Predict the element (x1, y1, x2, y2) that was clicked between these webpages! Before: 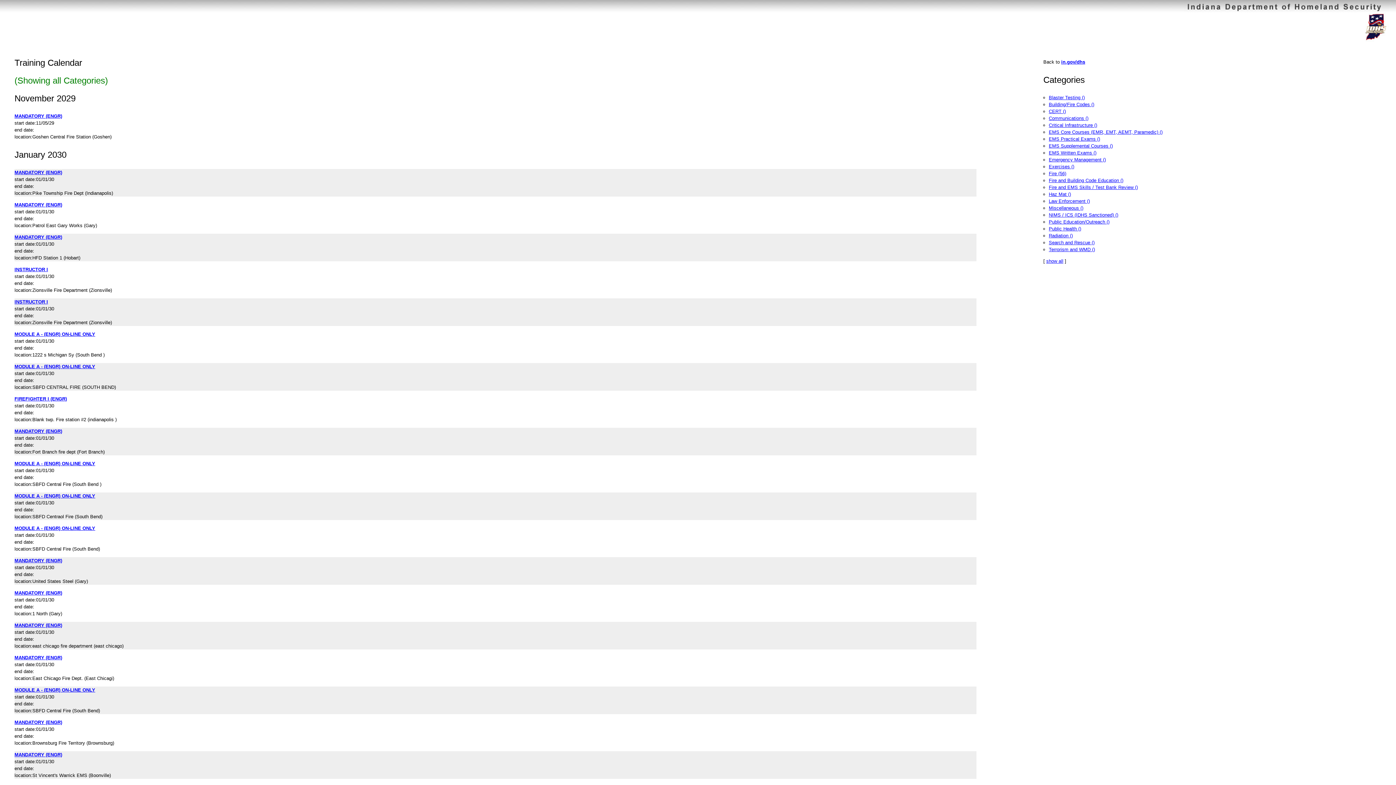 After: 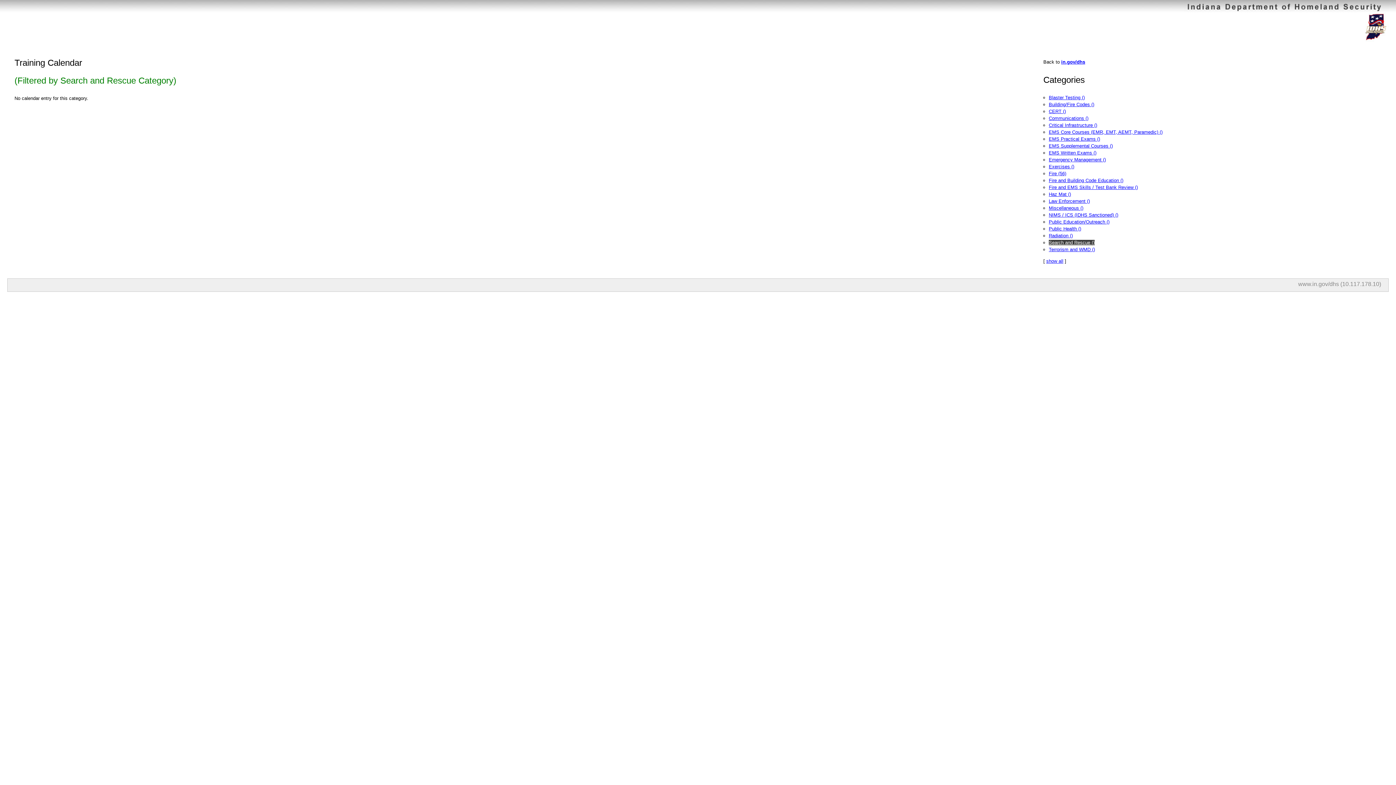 Action: bbox: (1049, 240, 1094, 245) label: Search and Rescue ()